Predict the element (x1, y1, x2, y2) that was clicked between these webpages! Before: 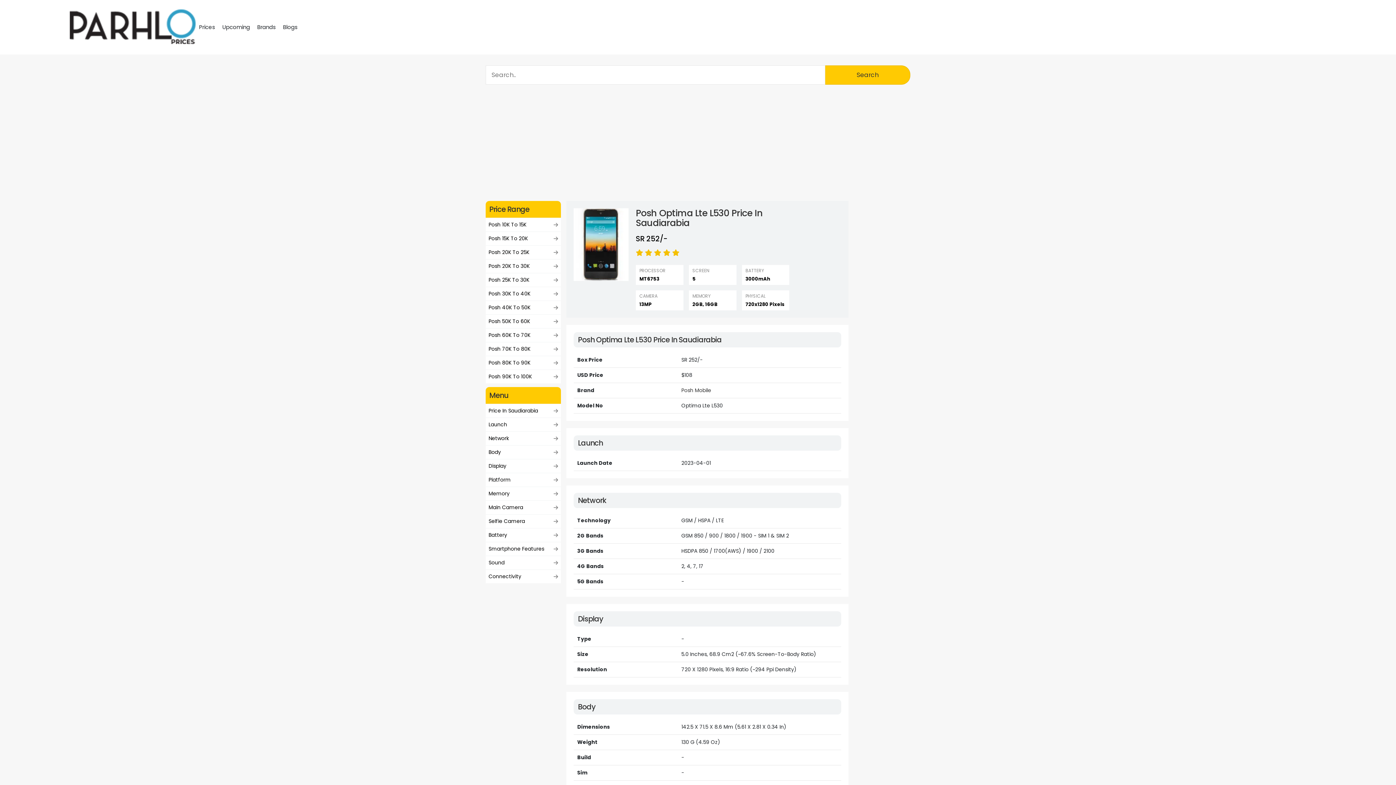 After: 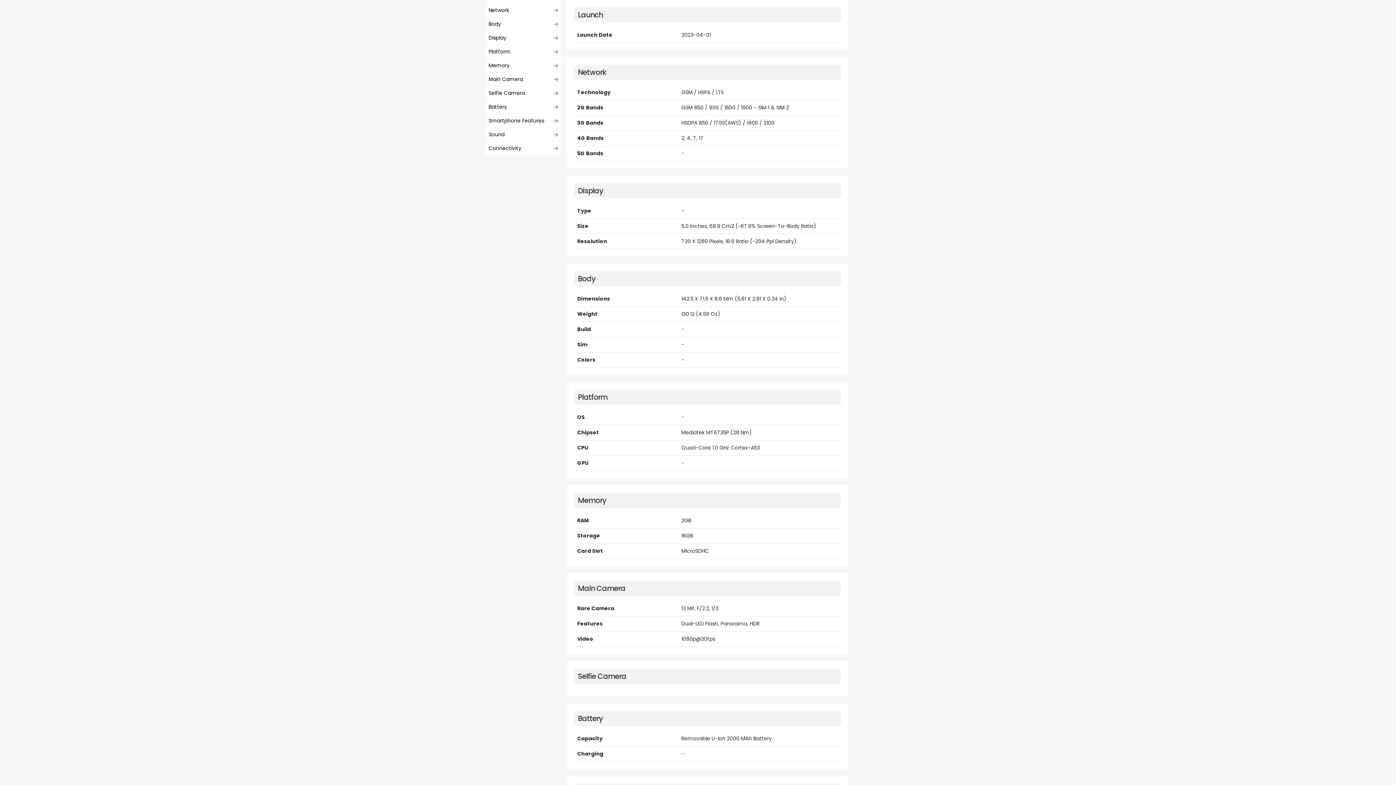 Action: bbox: (485, 417, 561, 431) label: Launch